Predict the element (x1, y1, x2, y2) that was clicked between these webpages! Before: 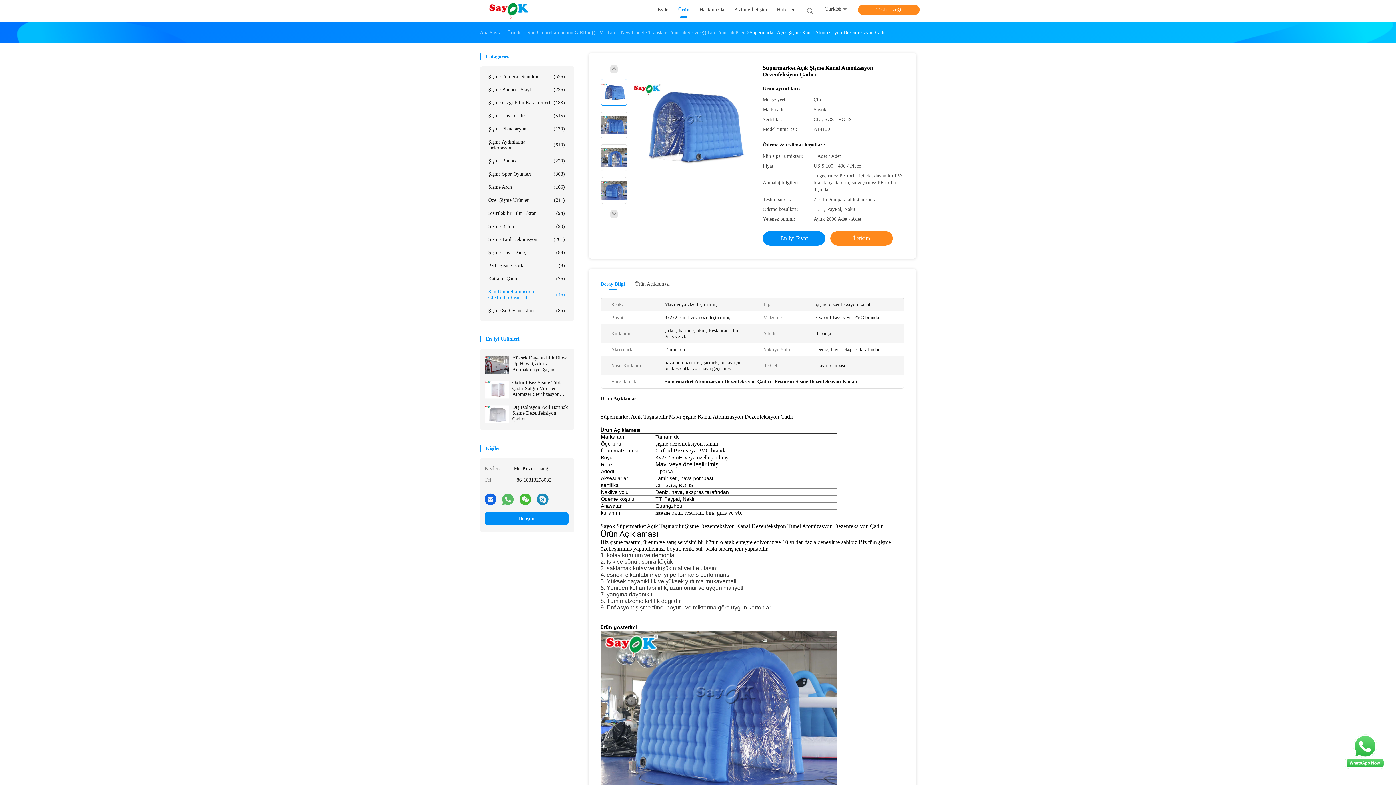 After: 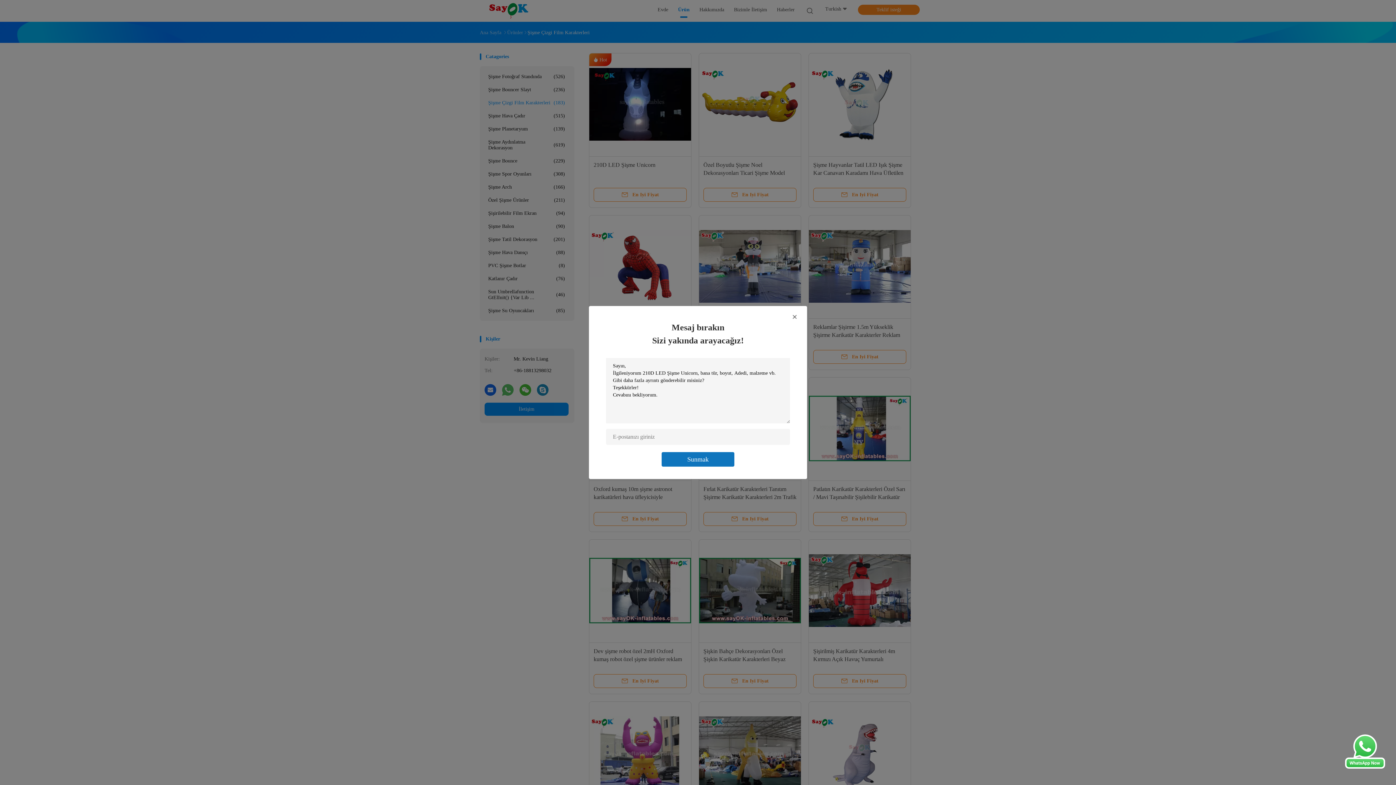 Action: bbox: (484, 96, 568, 109) label: Şişme Çizgi Film Karakterleri
(183)